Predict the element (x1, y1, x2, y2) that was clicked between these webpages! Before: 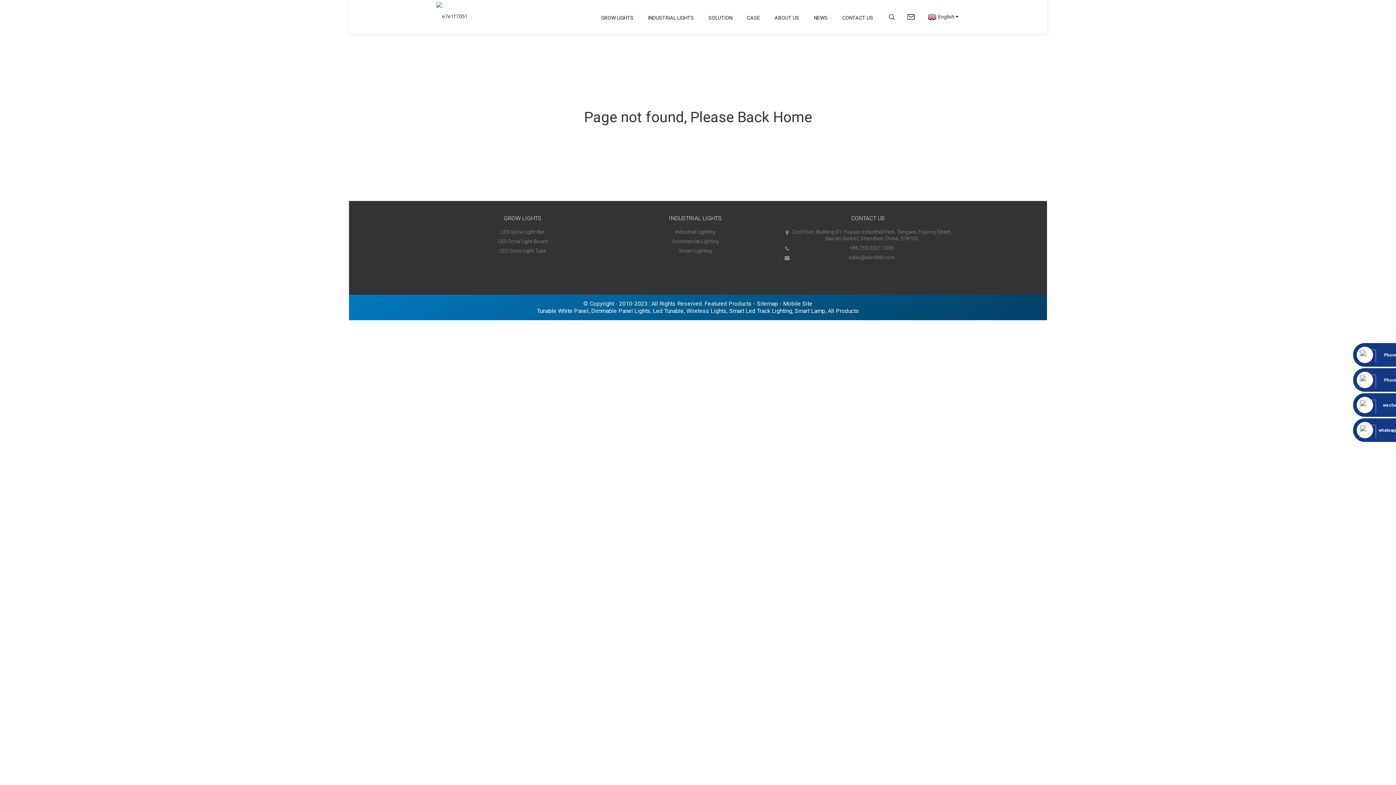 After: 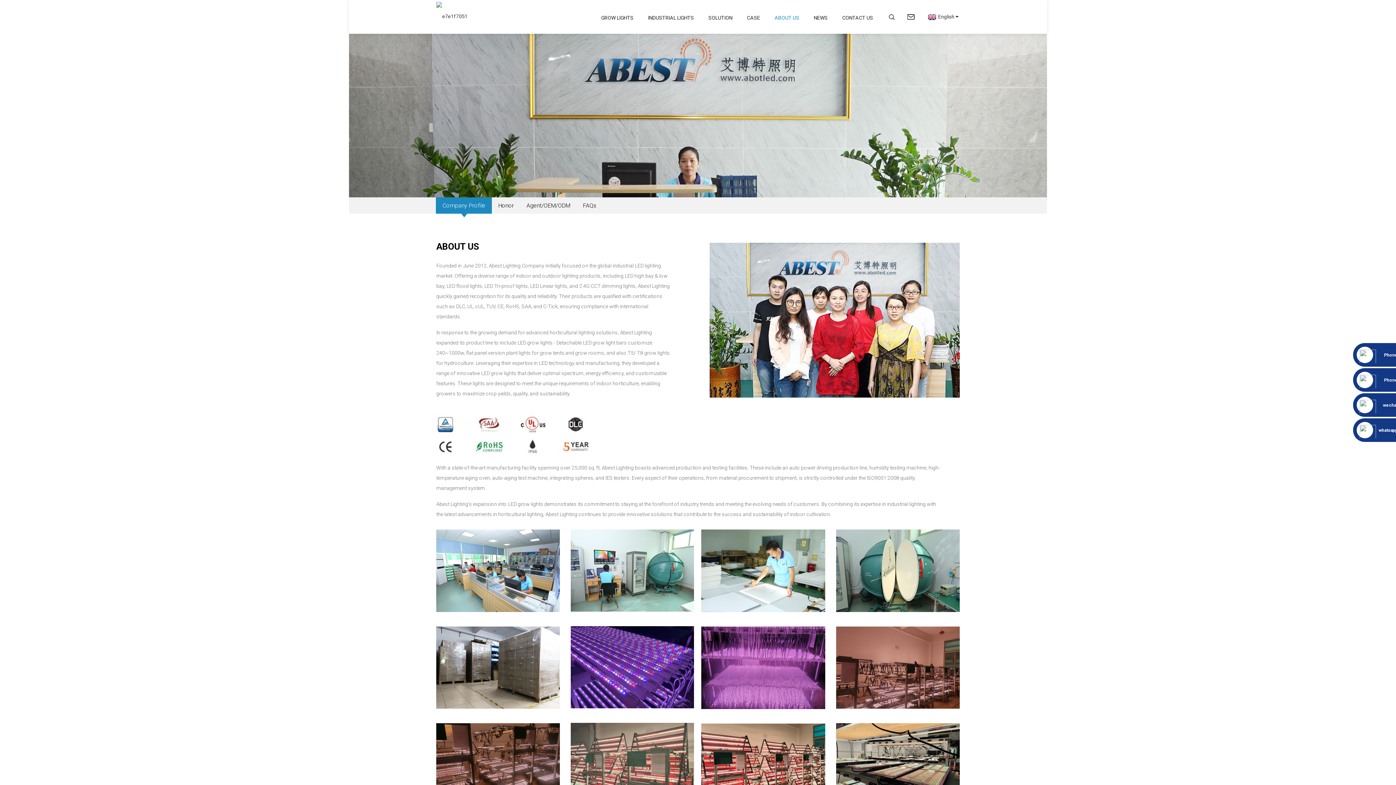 Action: bbox: (774, 10, 799, 25) label: ABOUT US